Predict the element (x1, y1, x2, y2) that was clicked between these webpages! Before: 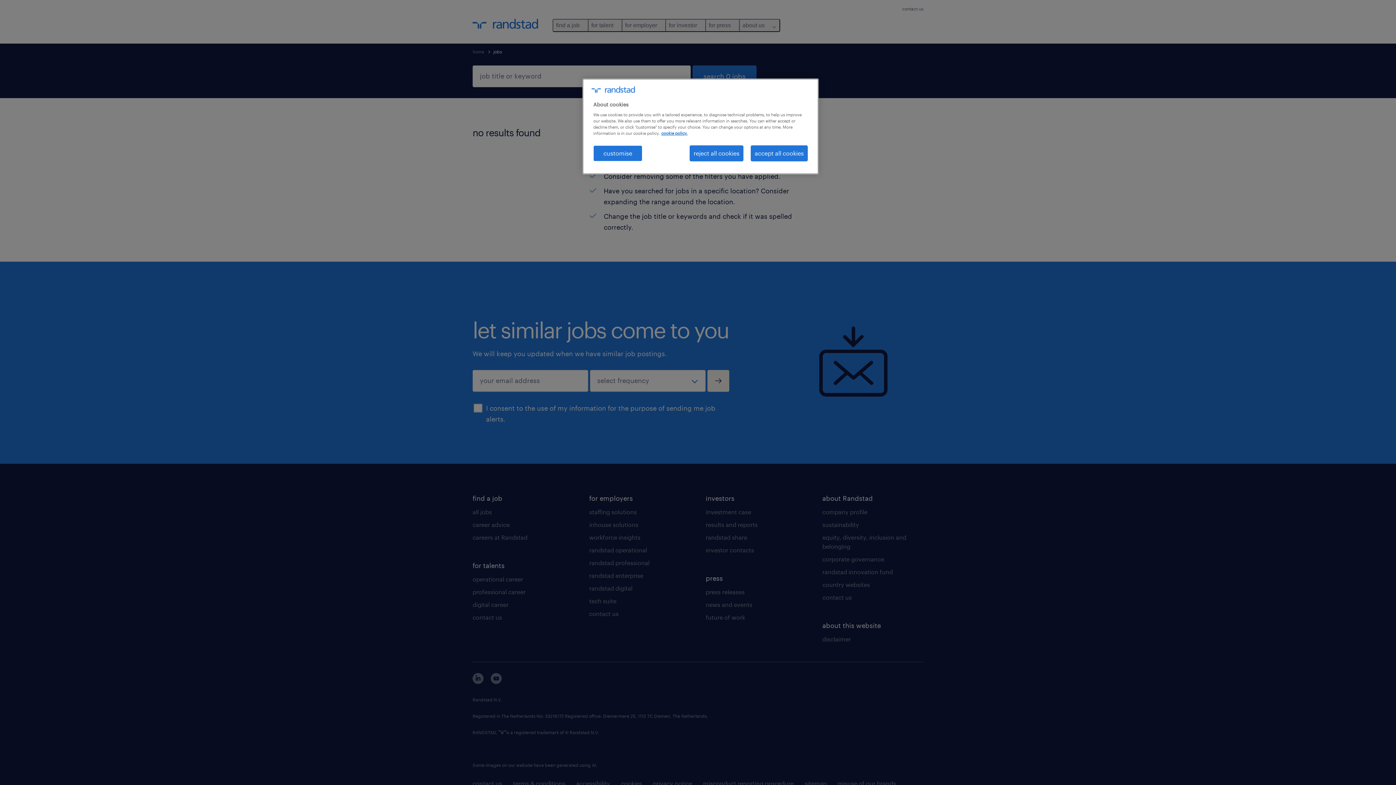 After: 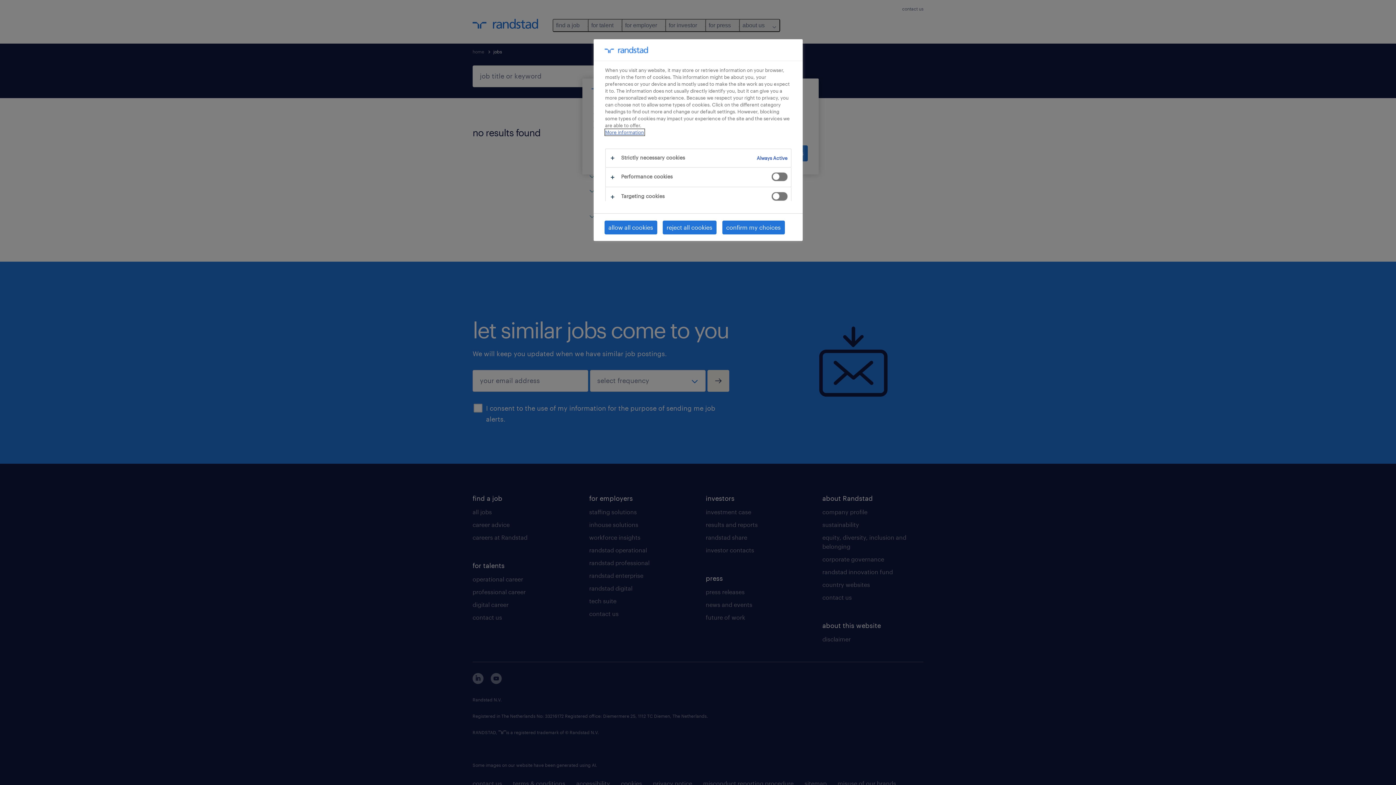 Action: bbox: (593, 145, 642, 161) label: customise